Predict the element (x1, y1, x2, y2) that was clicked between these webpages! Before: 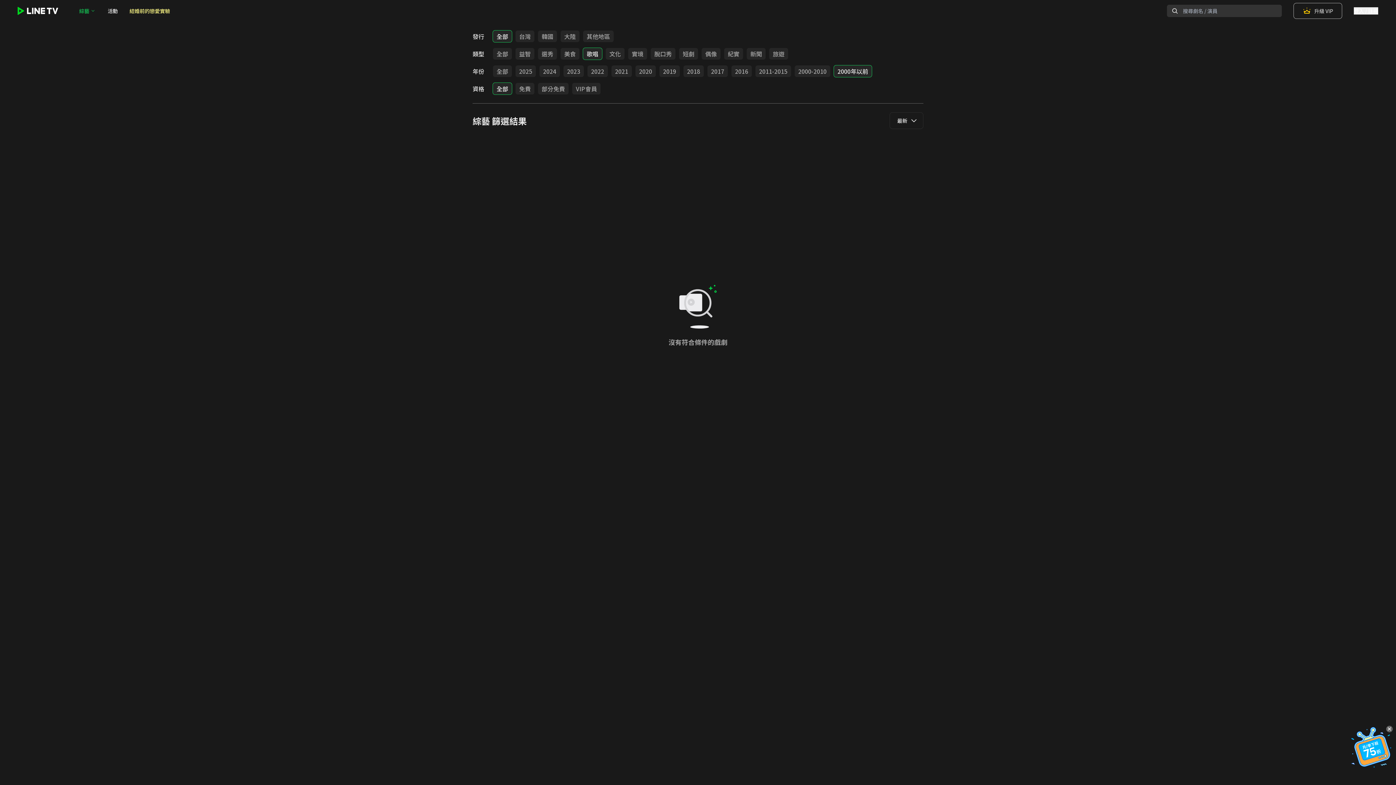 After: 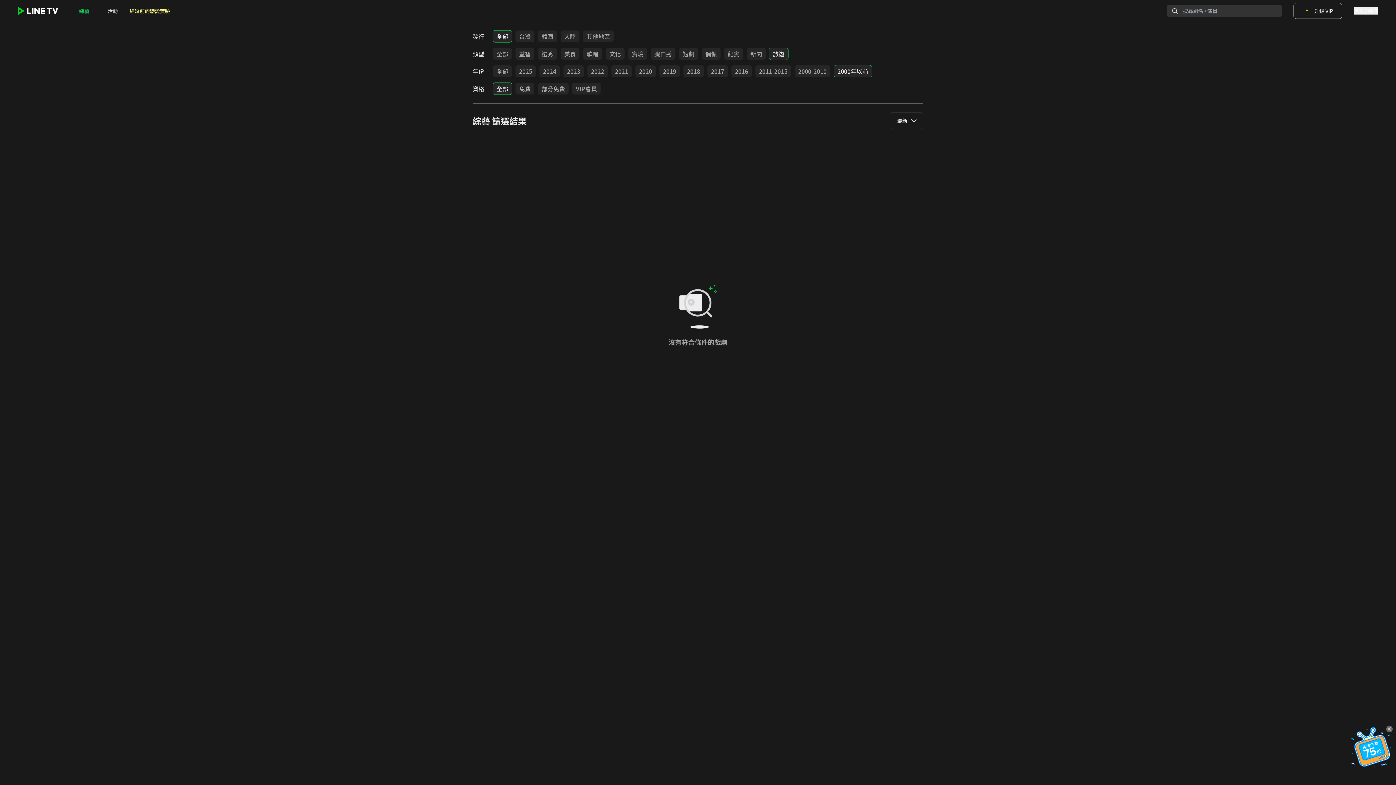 Action: label: 旅遊 bbox: (769, 48, 788, 59)